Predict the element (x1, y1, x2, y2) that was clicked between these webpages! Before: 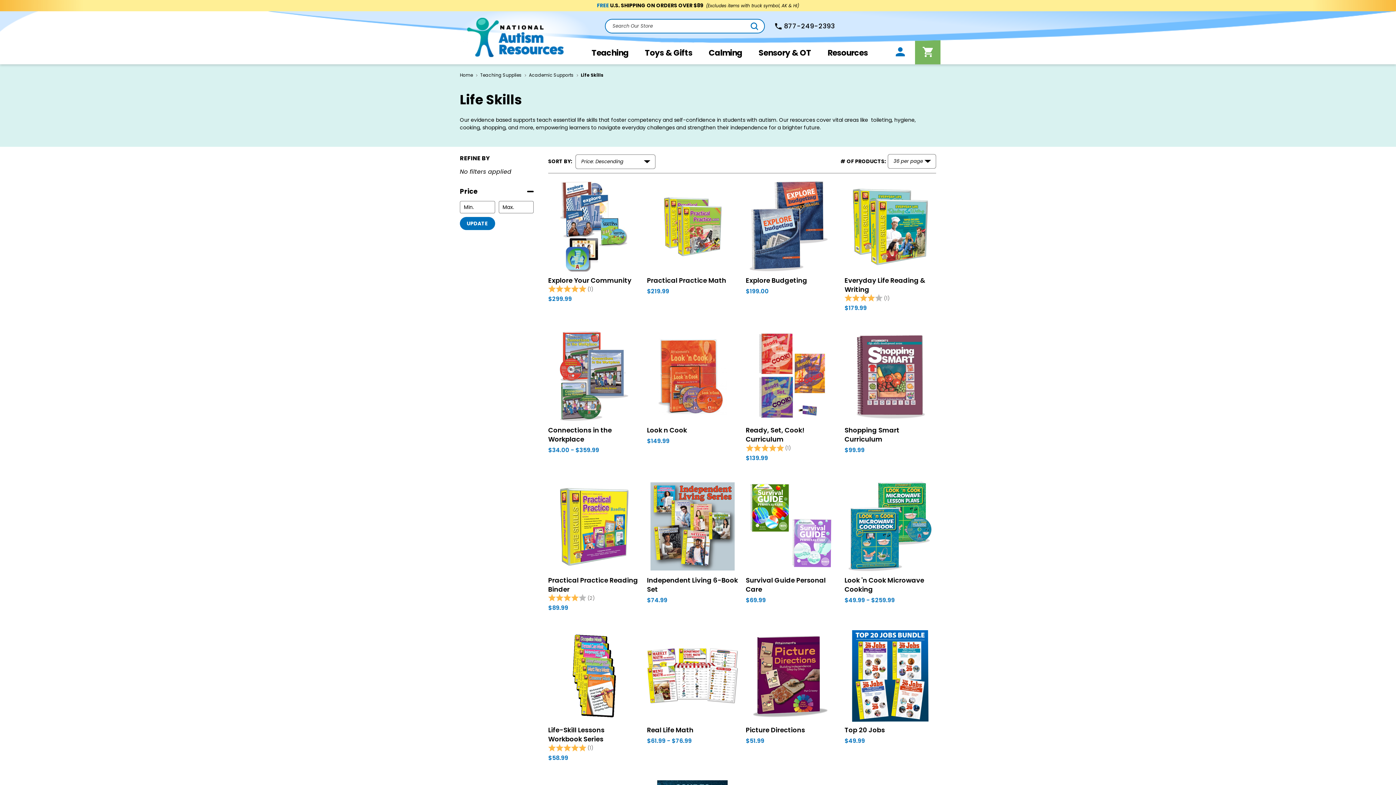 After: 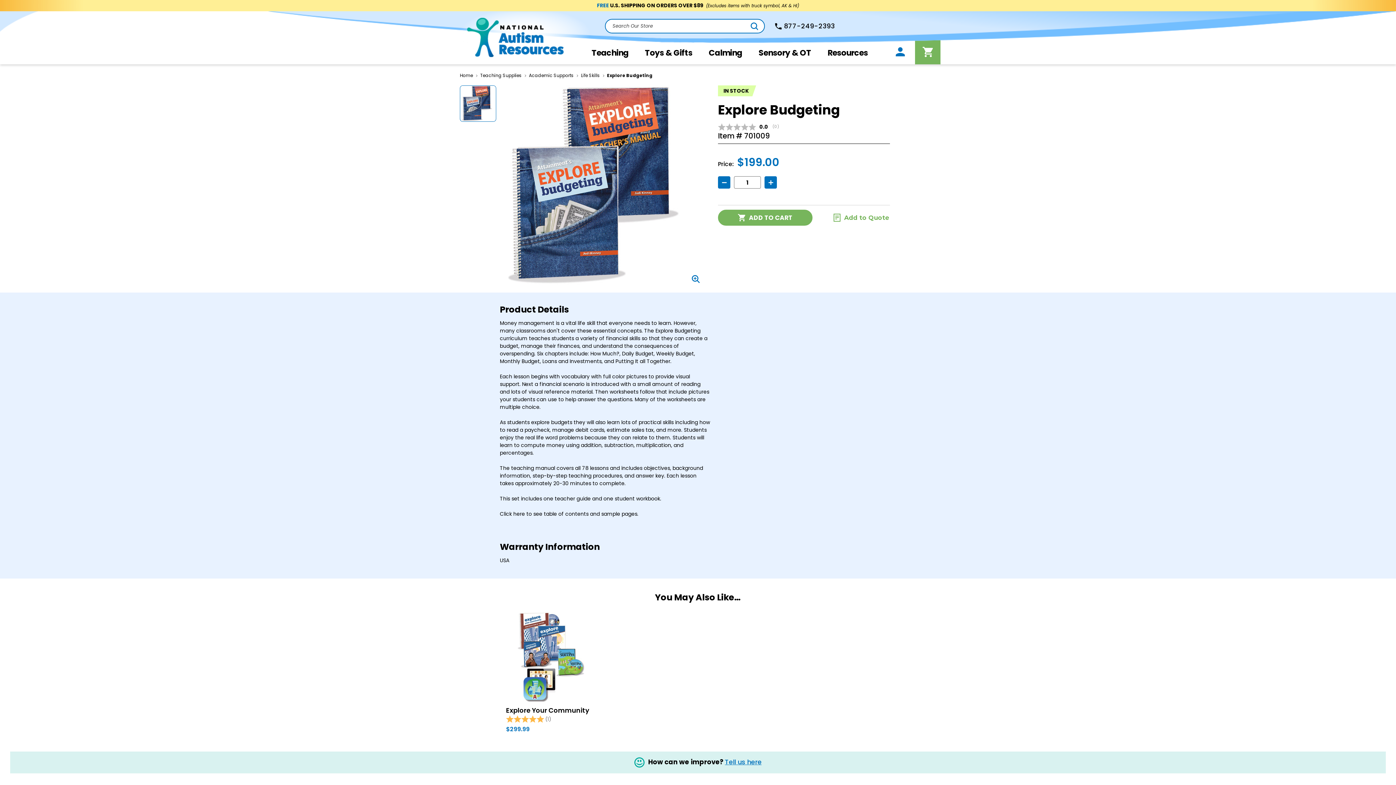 Action: bbox: (746, 275, 837, 285) label: Explore Budgeting, $199.00

